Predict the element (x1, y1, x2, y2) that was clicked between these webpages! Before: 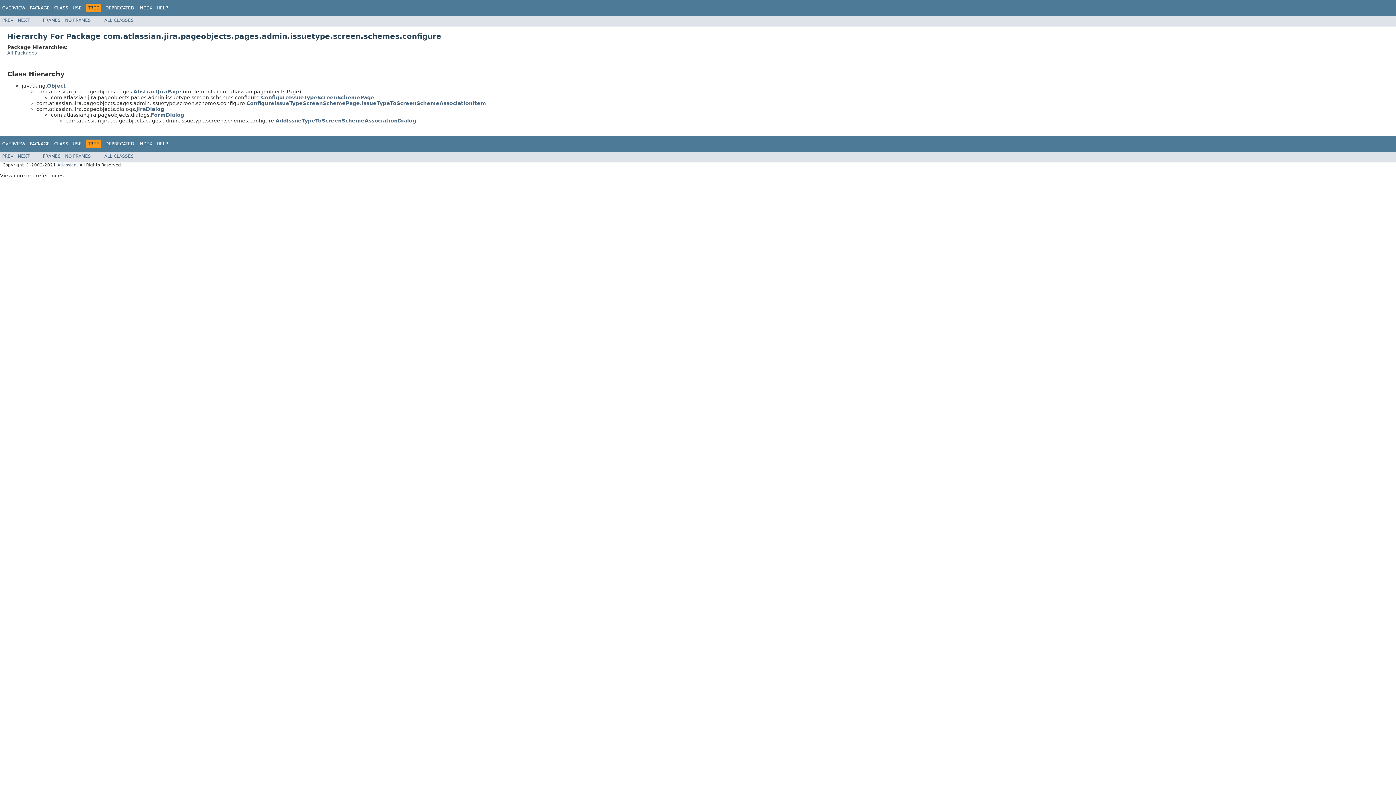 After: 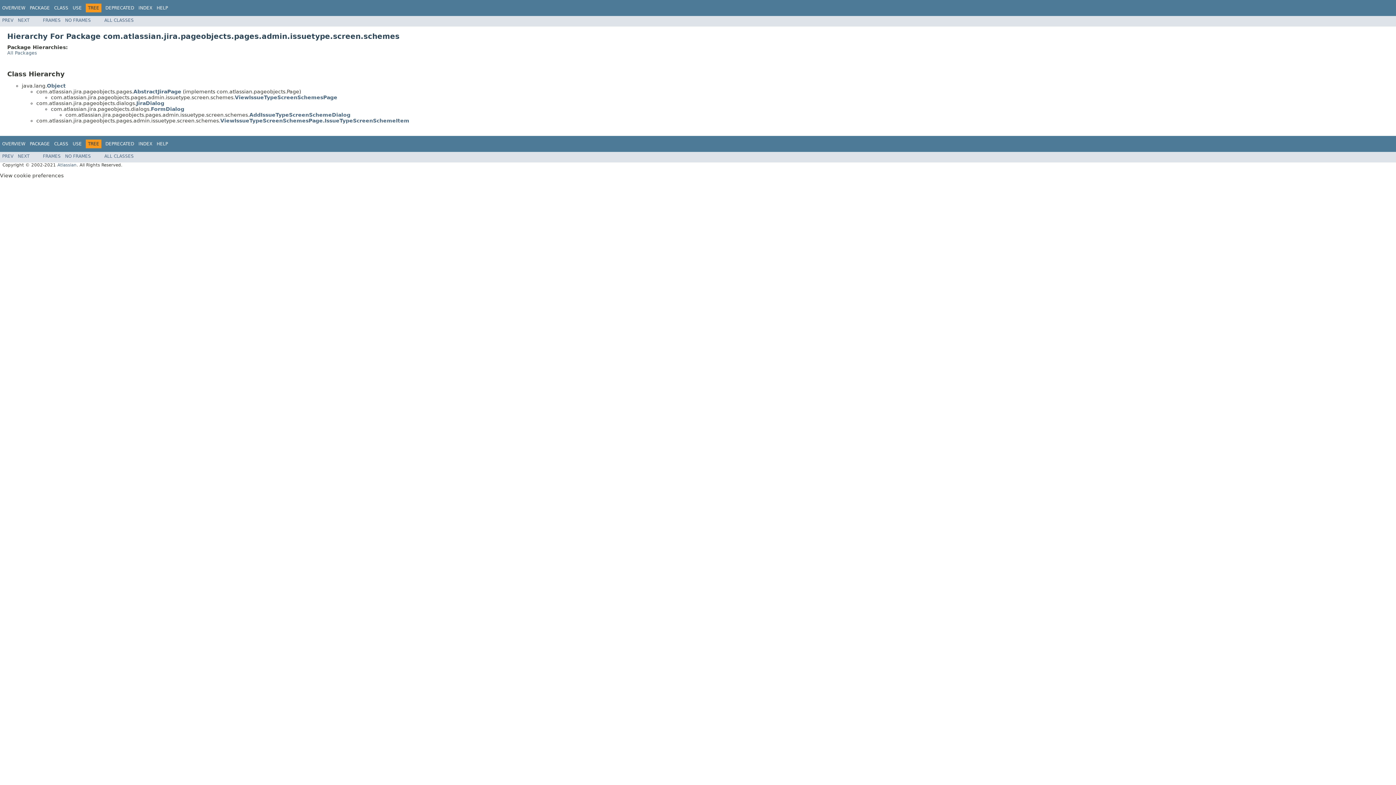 Action: label: PREV bbox: (2, 17, 13, 22)